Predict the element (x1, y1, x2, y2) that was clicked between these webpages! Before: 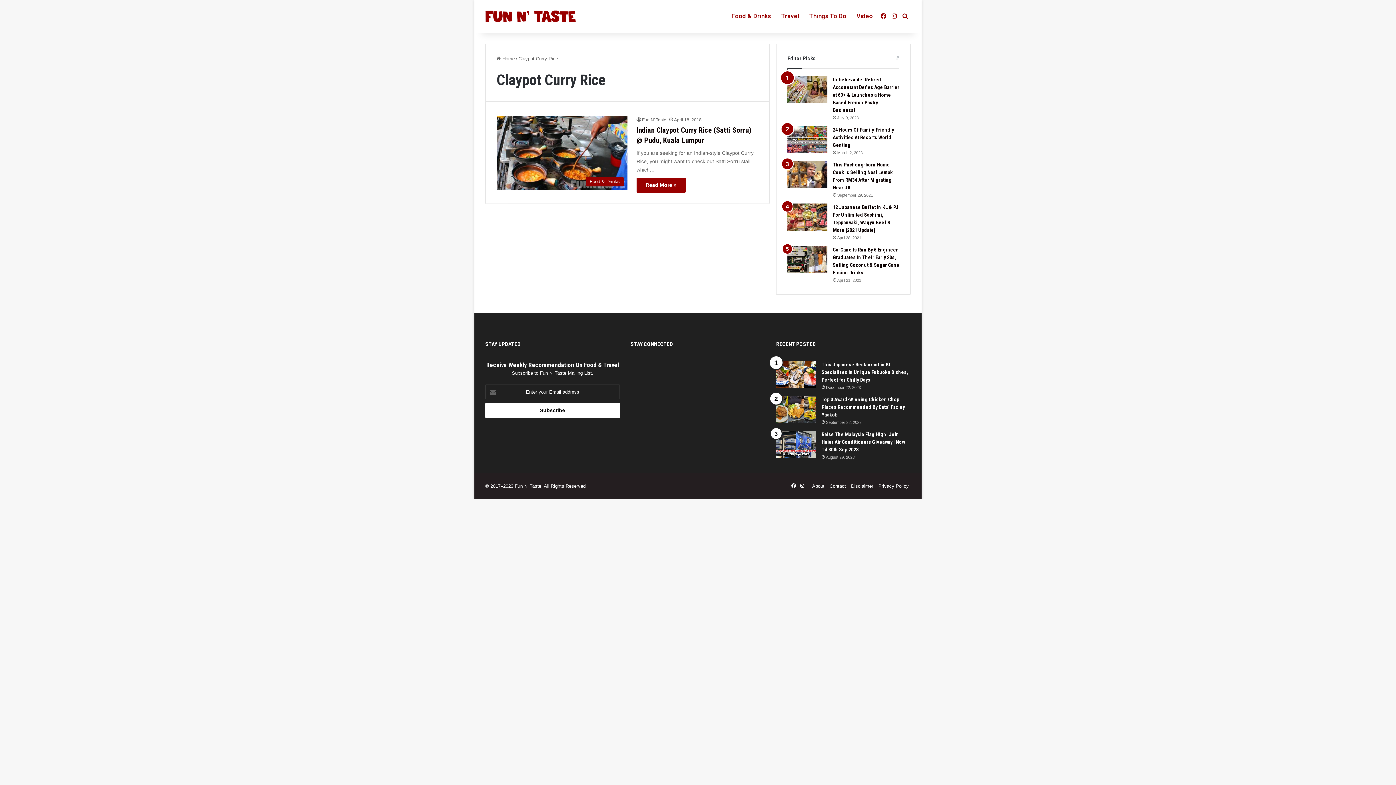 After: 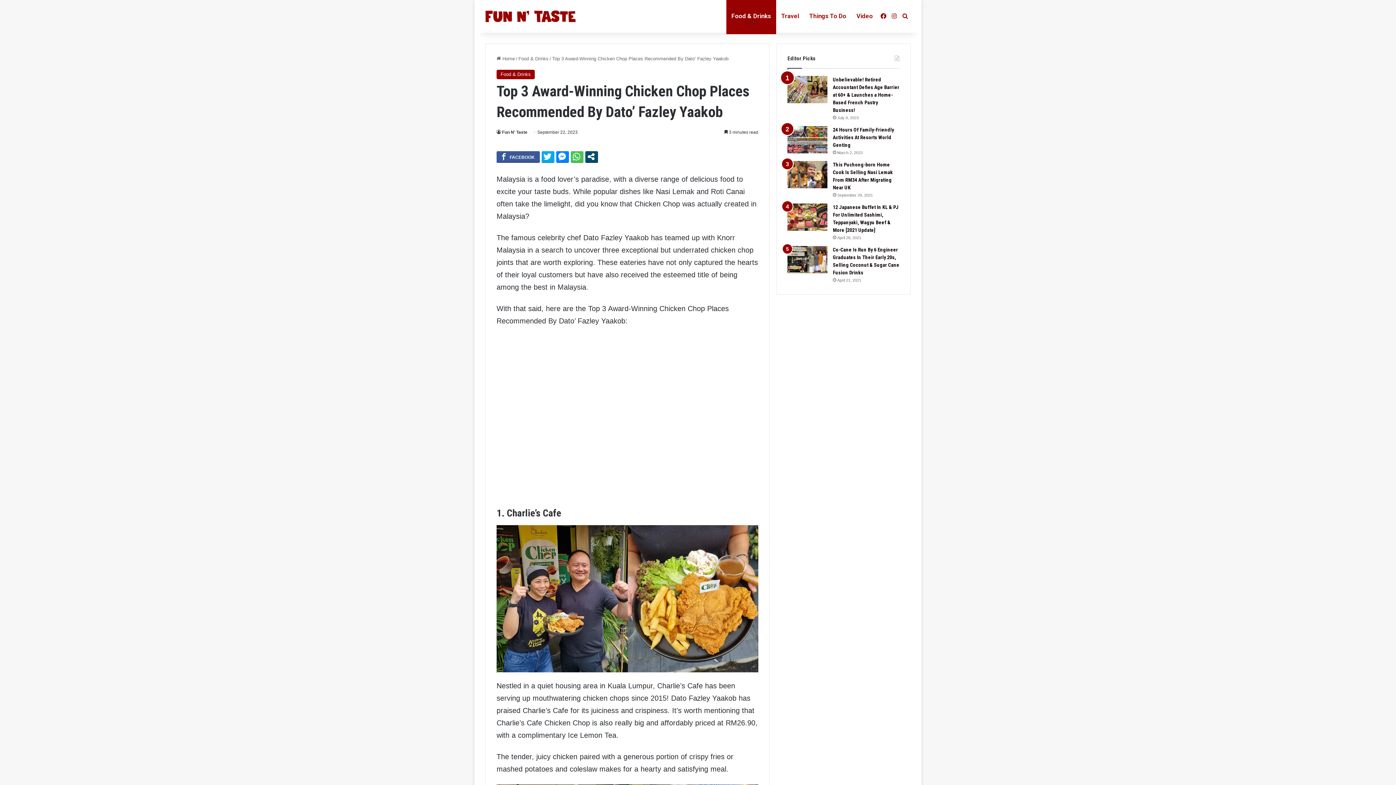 Action: label: Top 3 Award-Winning Chicken Chop Places Recommended By Dato’ Fazley Yaakob bbox: (776, 396, 816, 423)